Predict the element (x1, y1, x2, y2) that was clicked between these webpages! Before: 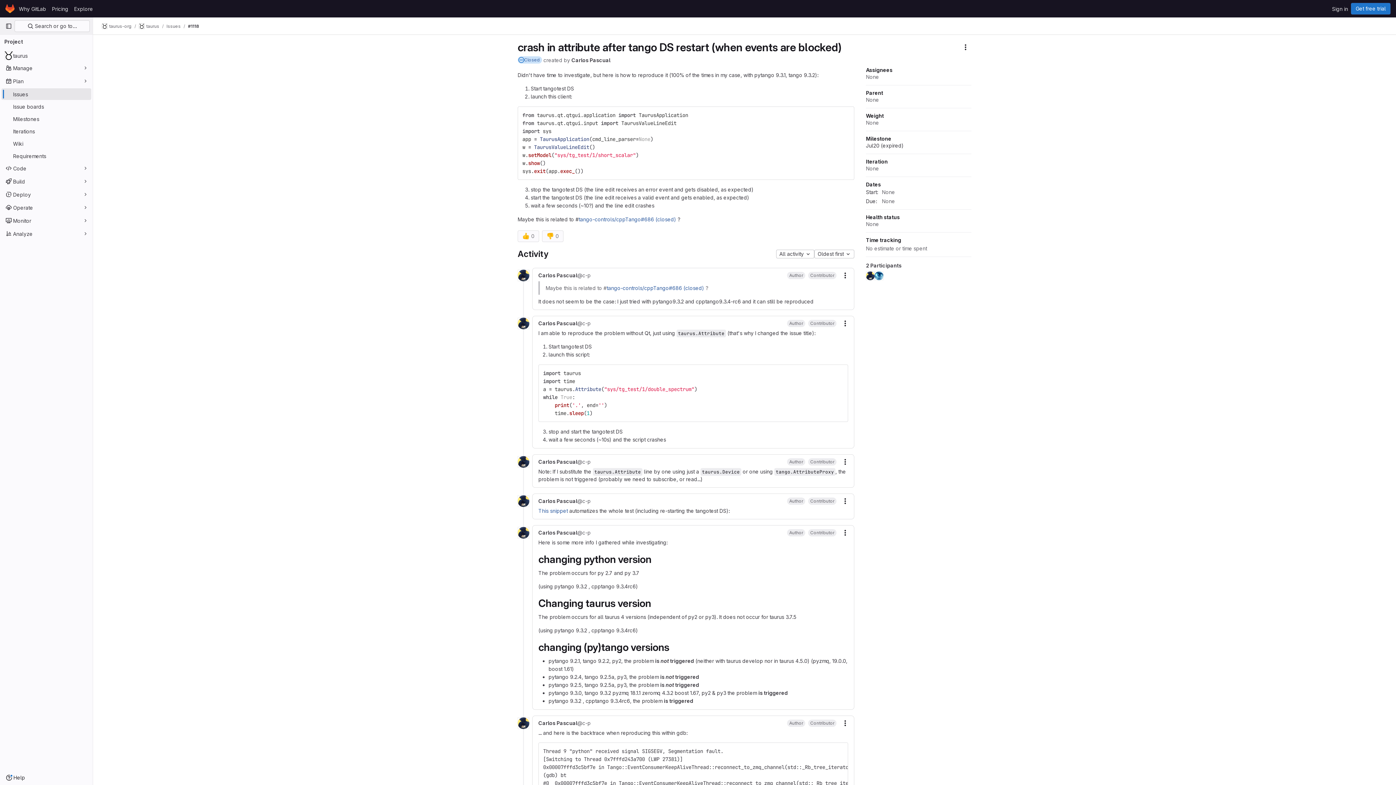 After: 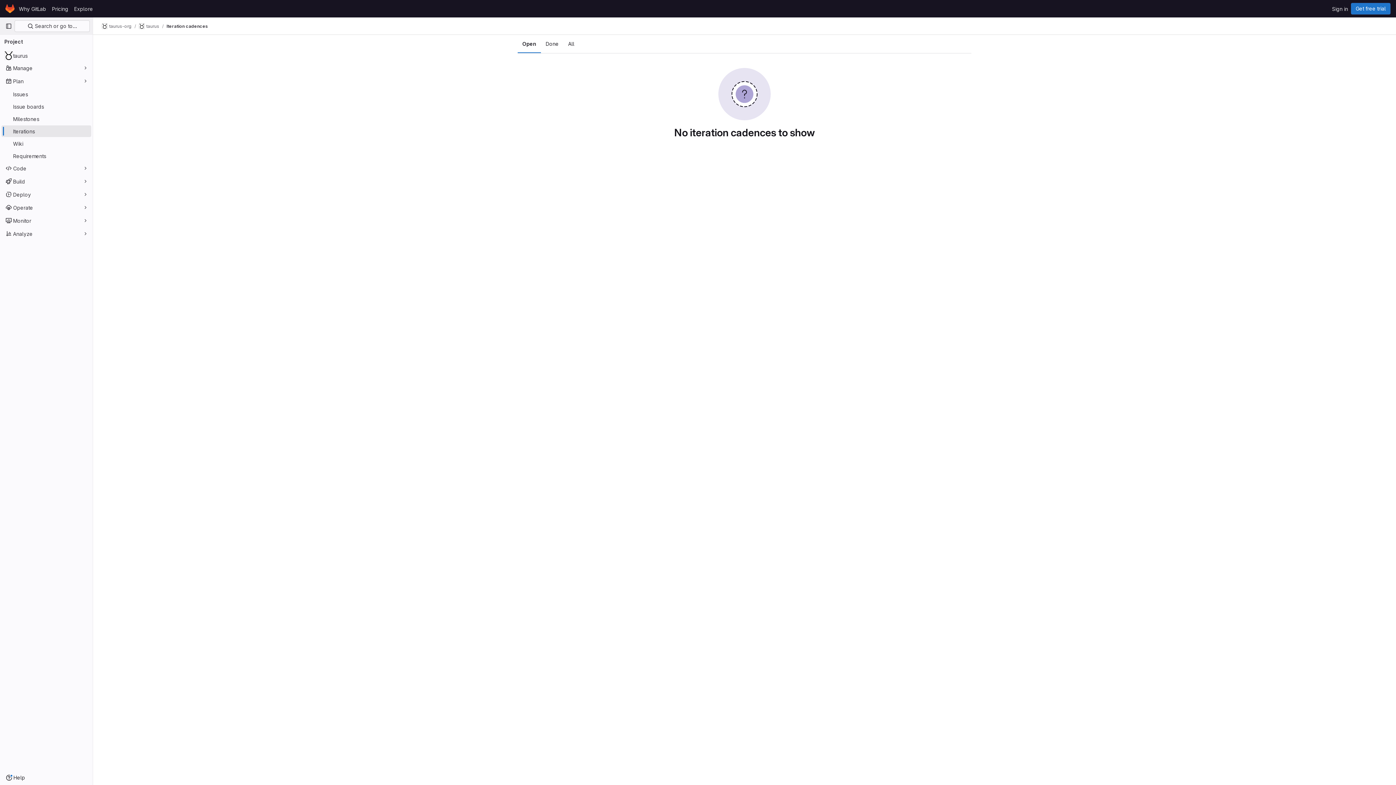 Action: label: Iterations bbox: (1, 125, 91, 137)